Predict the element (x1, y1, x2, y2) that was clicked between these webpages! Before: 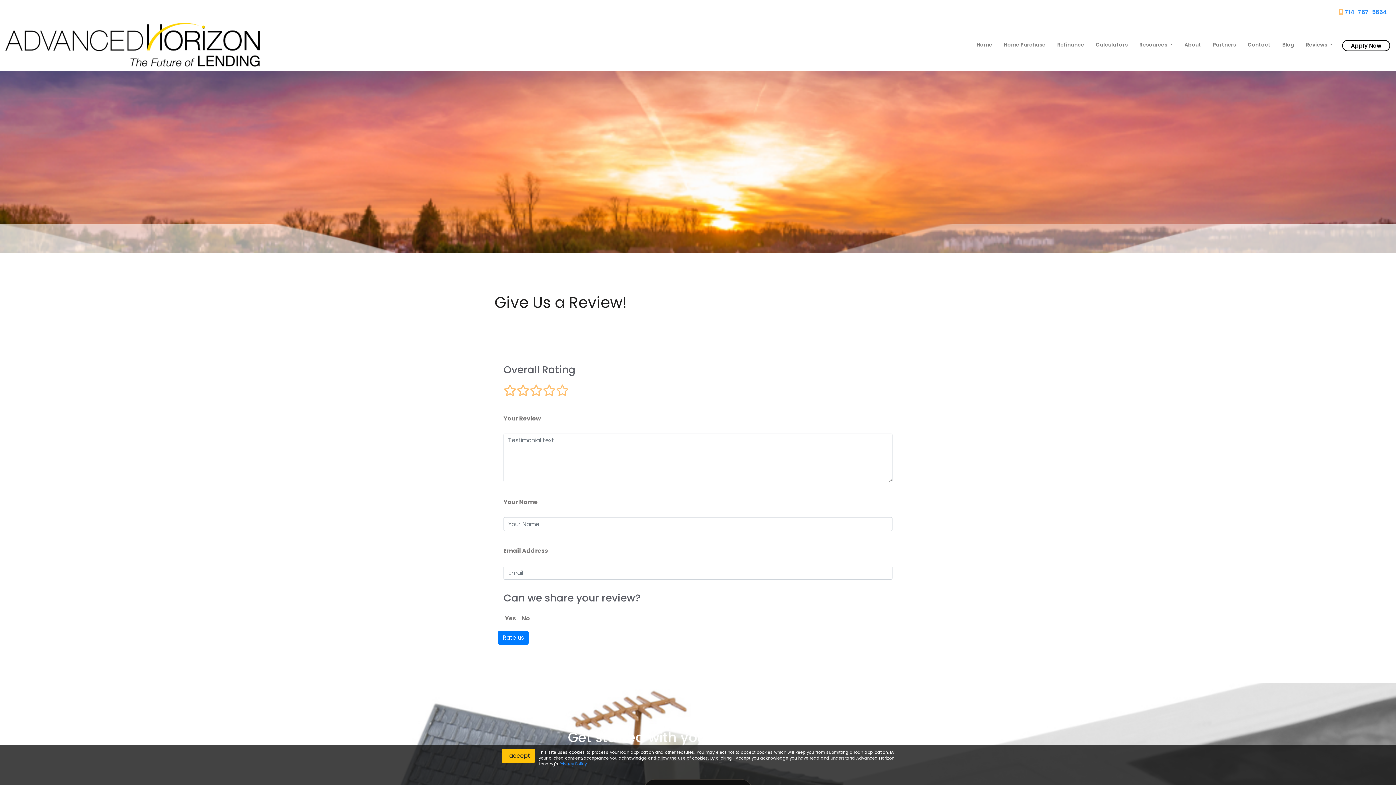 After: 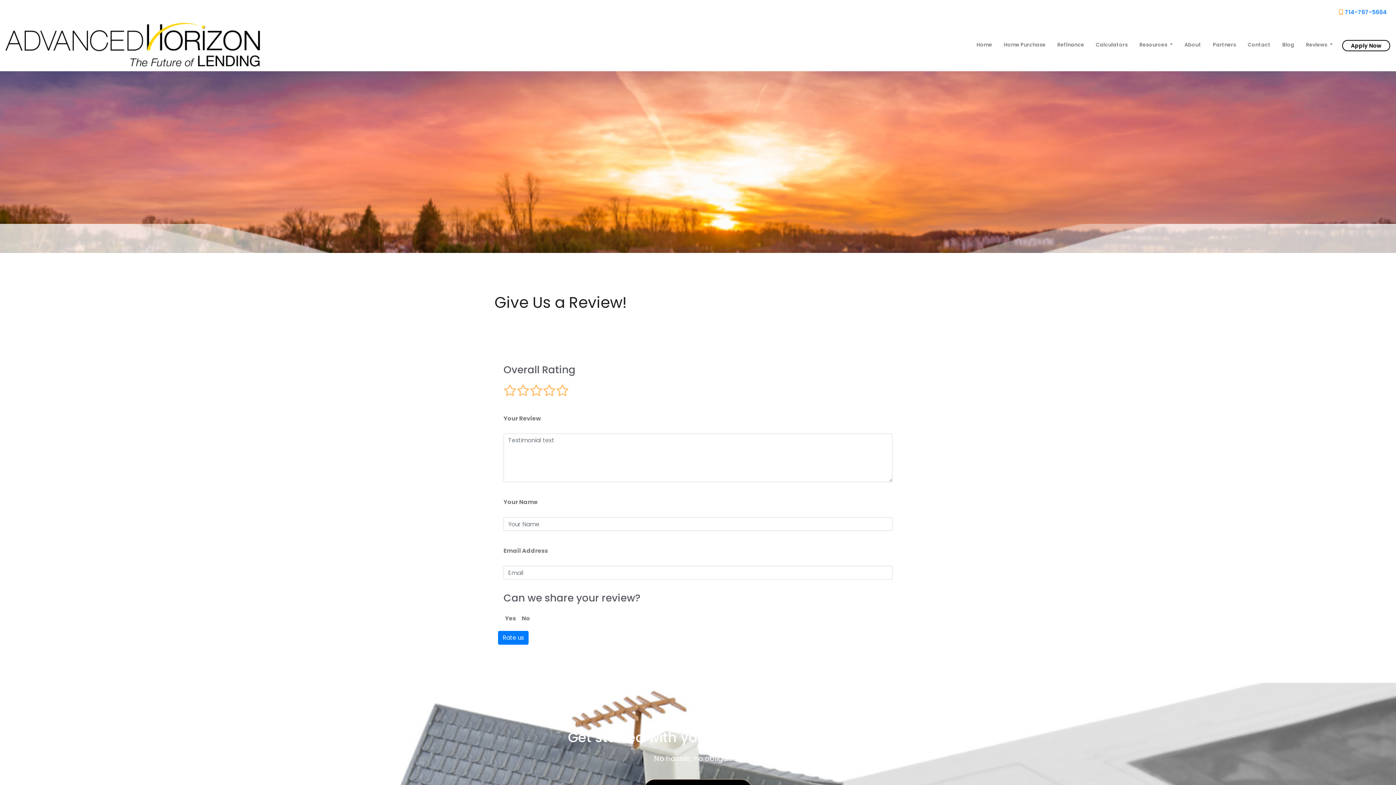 Action: bbox: (501, 749, 535, 763) label: I accept